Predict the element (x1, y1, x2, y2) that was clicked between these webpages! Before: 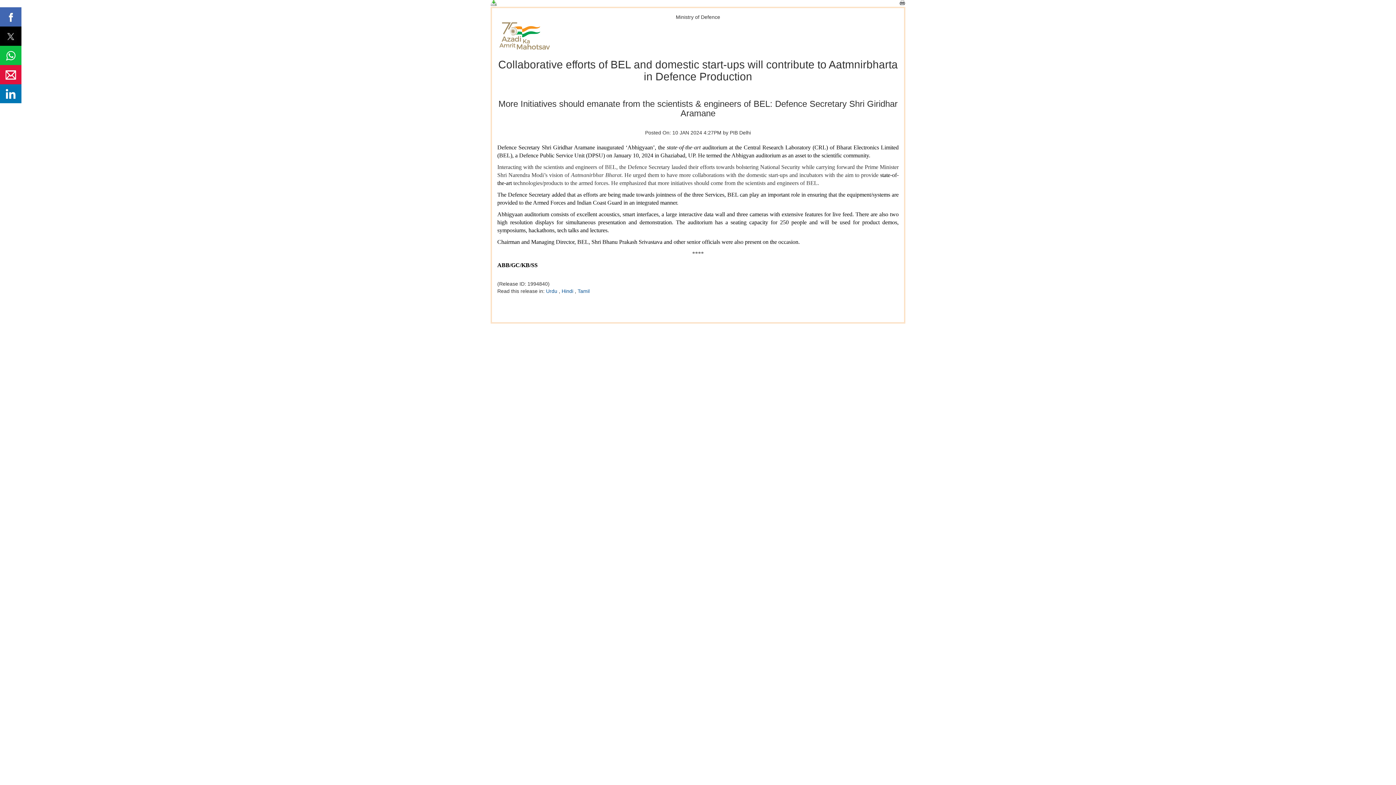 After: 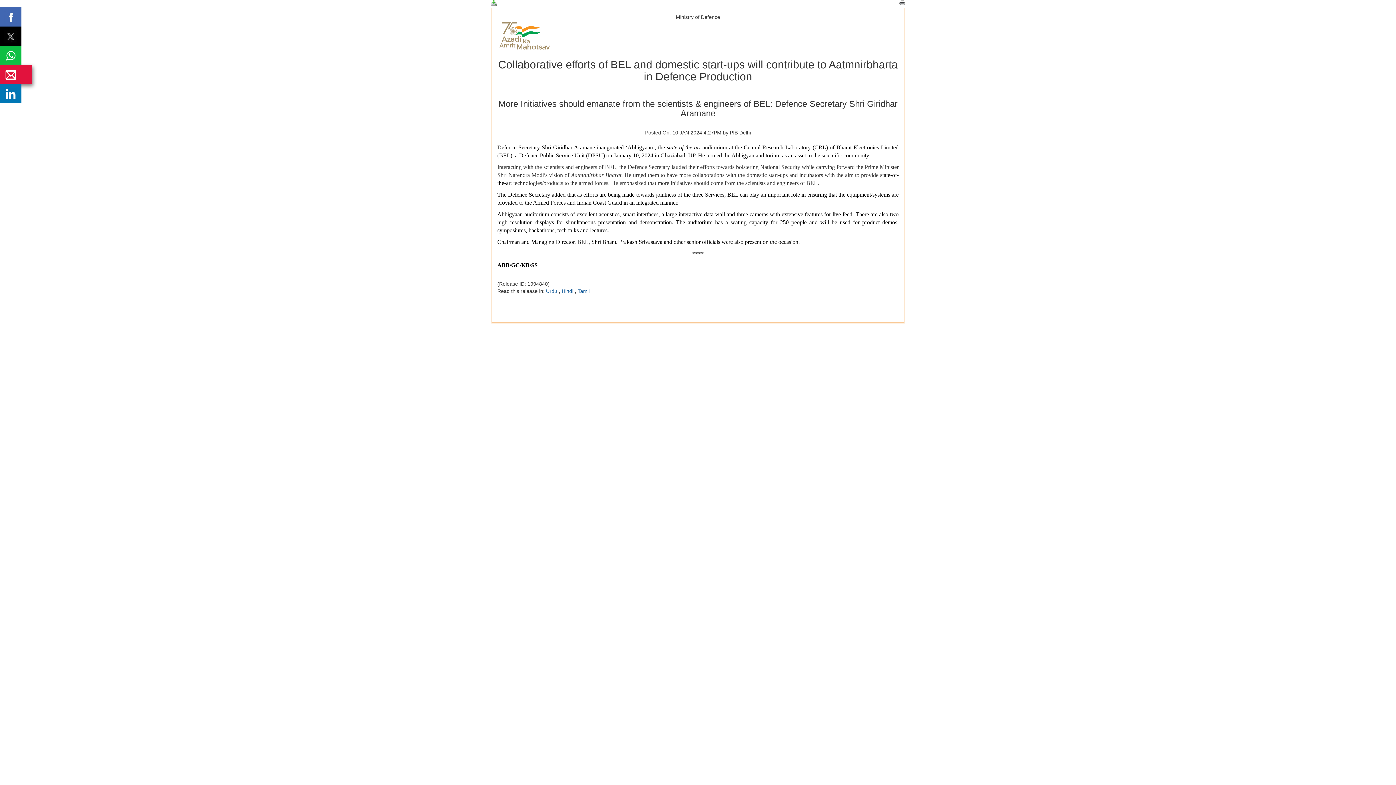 Action: bbox: (0, 64, 21, 84)